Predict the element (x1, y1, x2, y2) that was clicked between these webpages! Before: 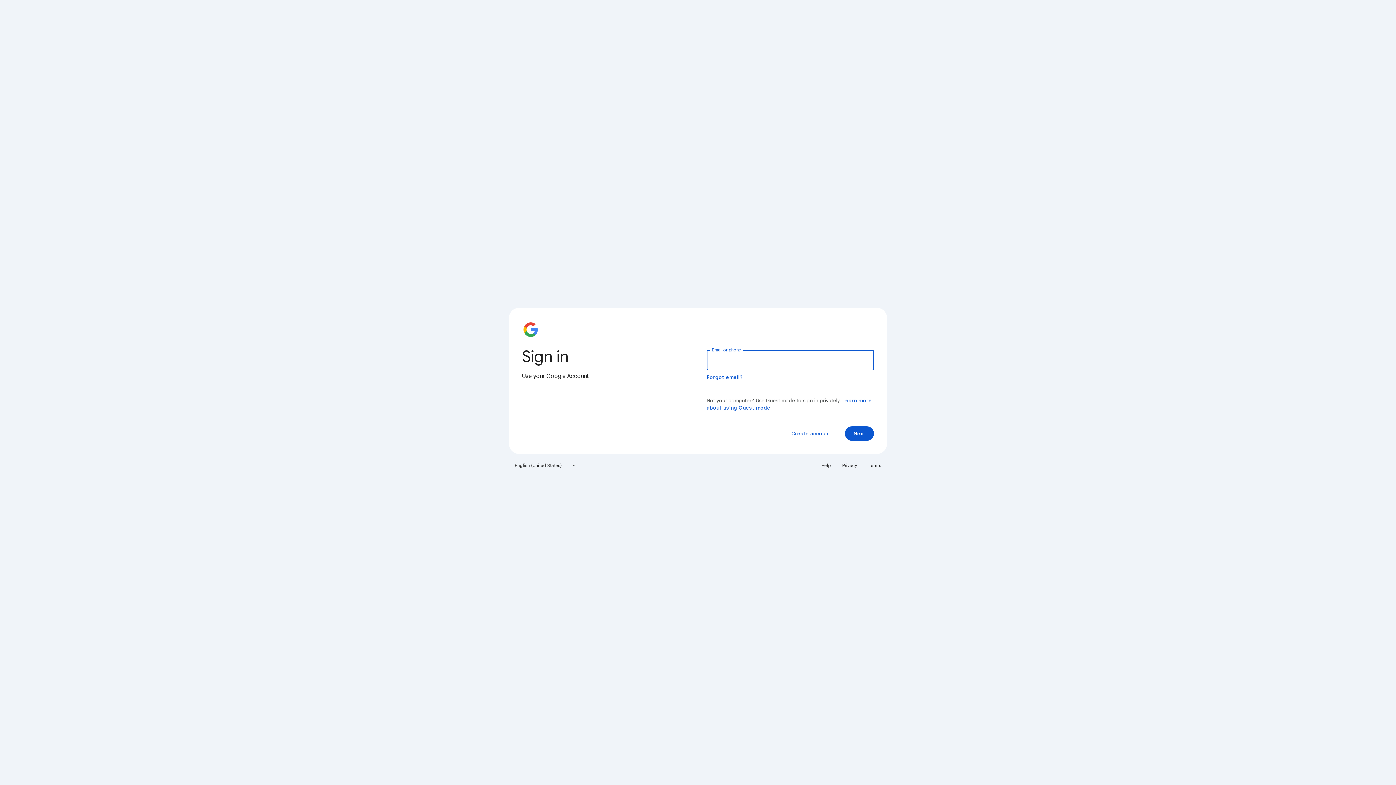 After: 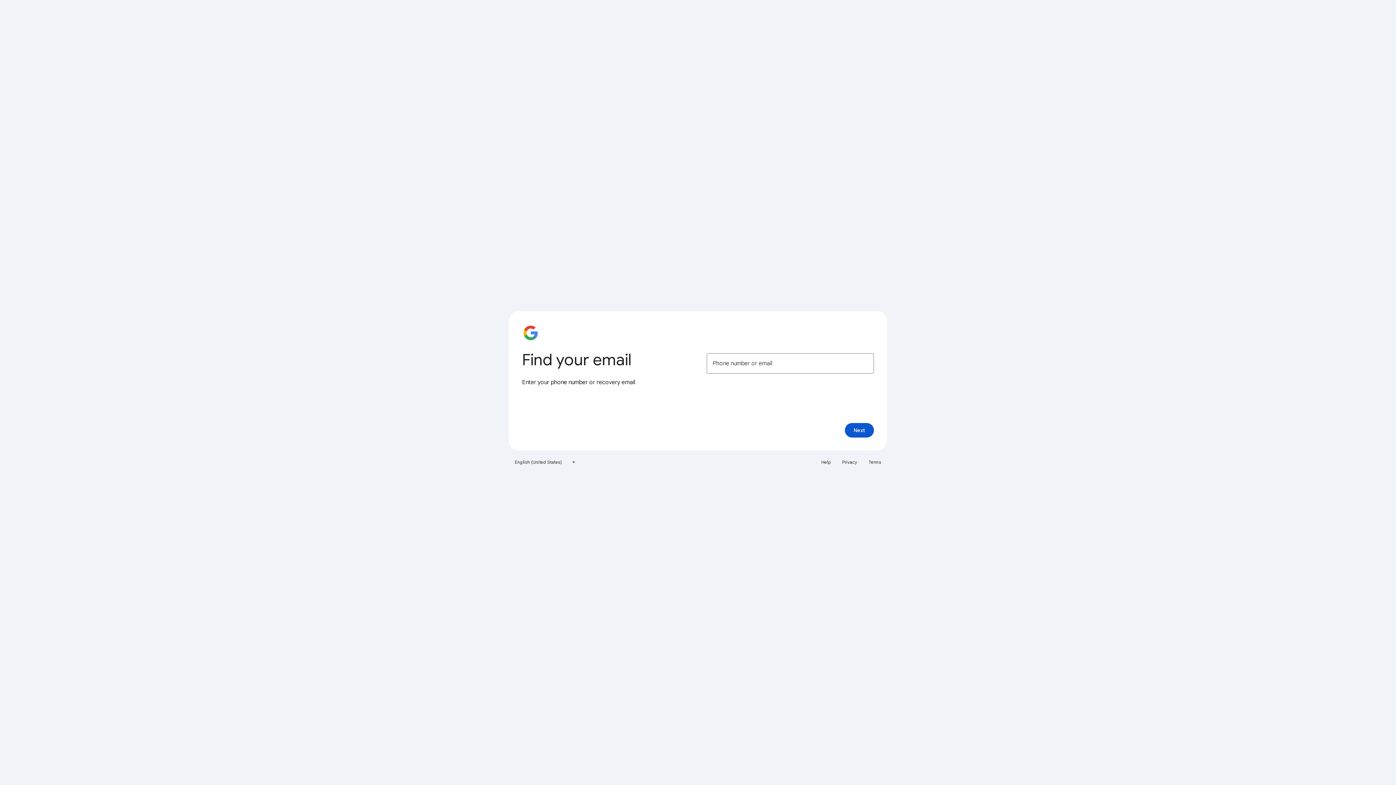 Action: bbox: (706, 374, 743, 380) label: Forgot email?